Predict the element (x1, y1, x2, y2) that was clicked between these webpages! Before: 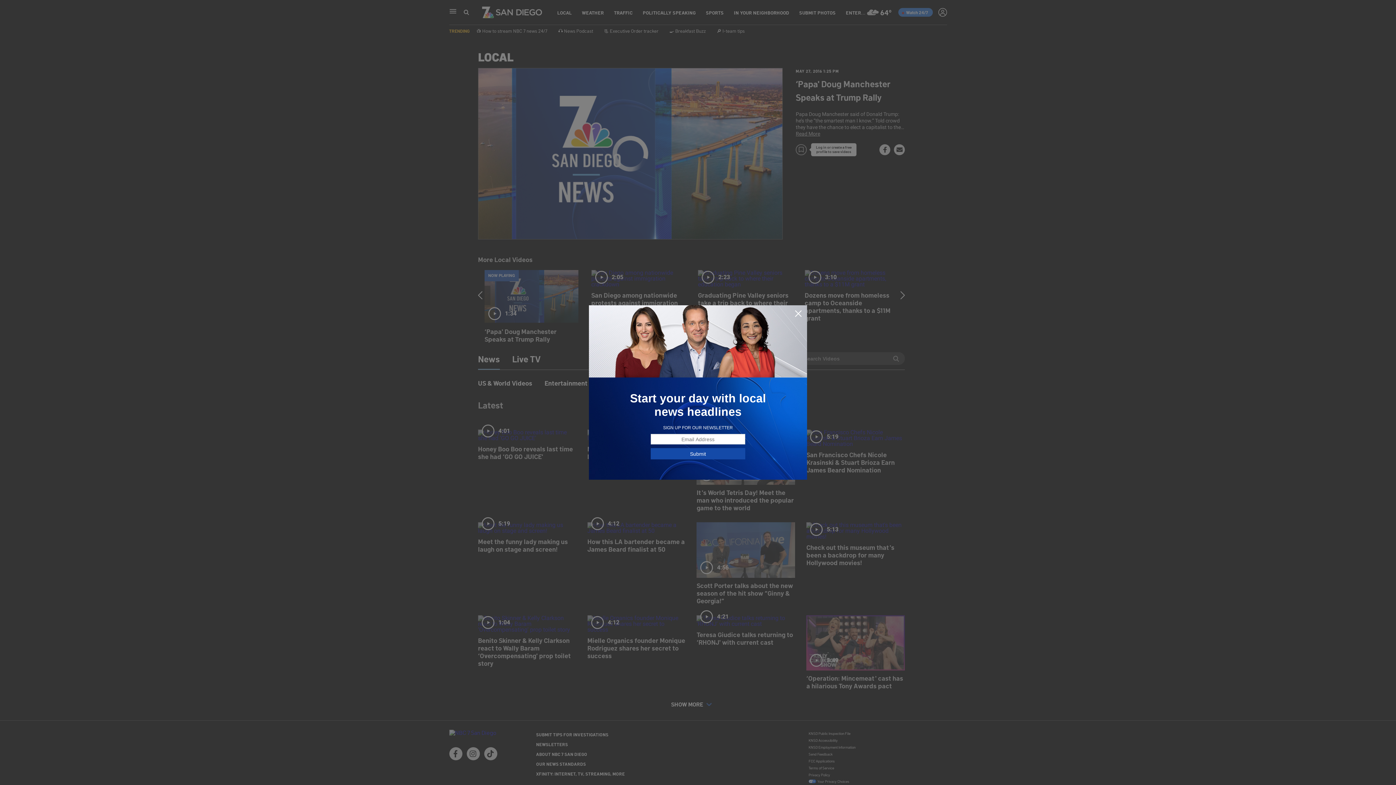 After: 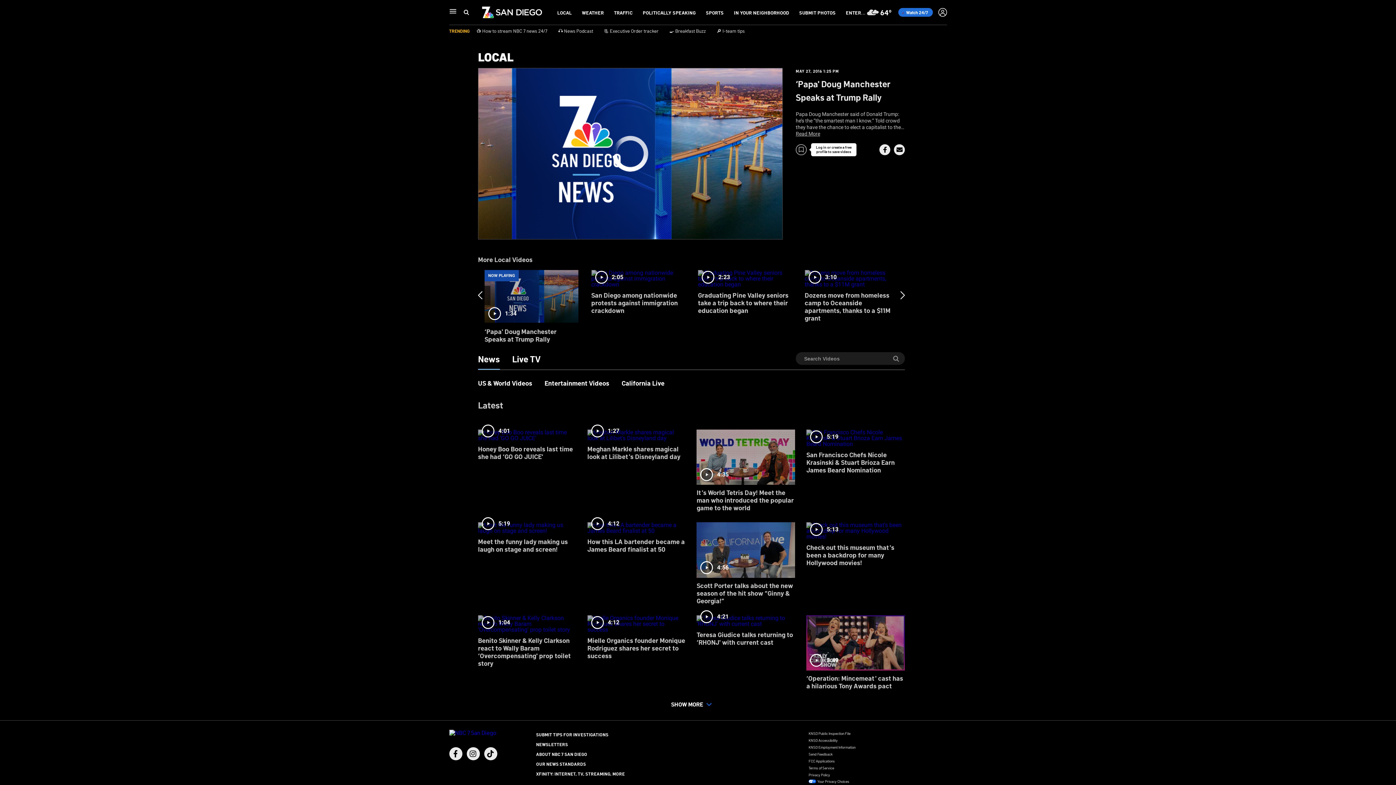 Action: bbox: (794, 309, 802, 318)